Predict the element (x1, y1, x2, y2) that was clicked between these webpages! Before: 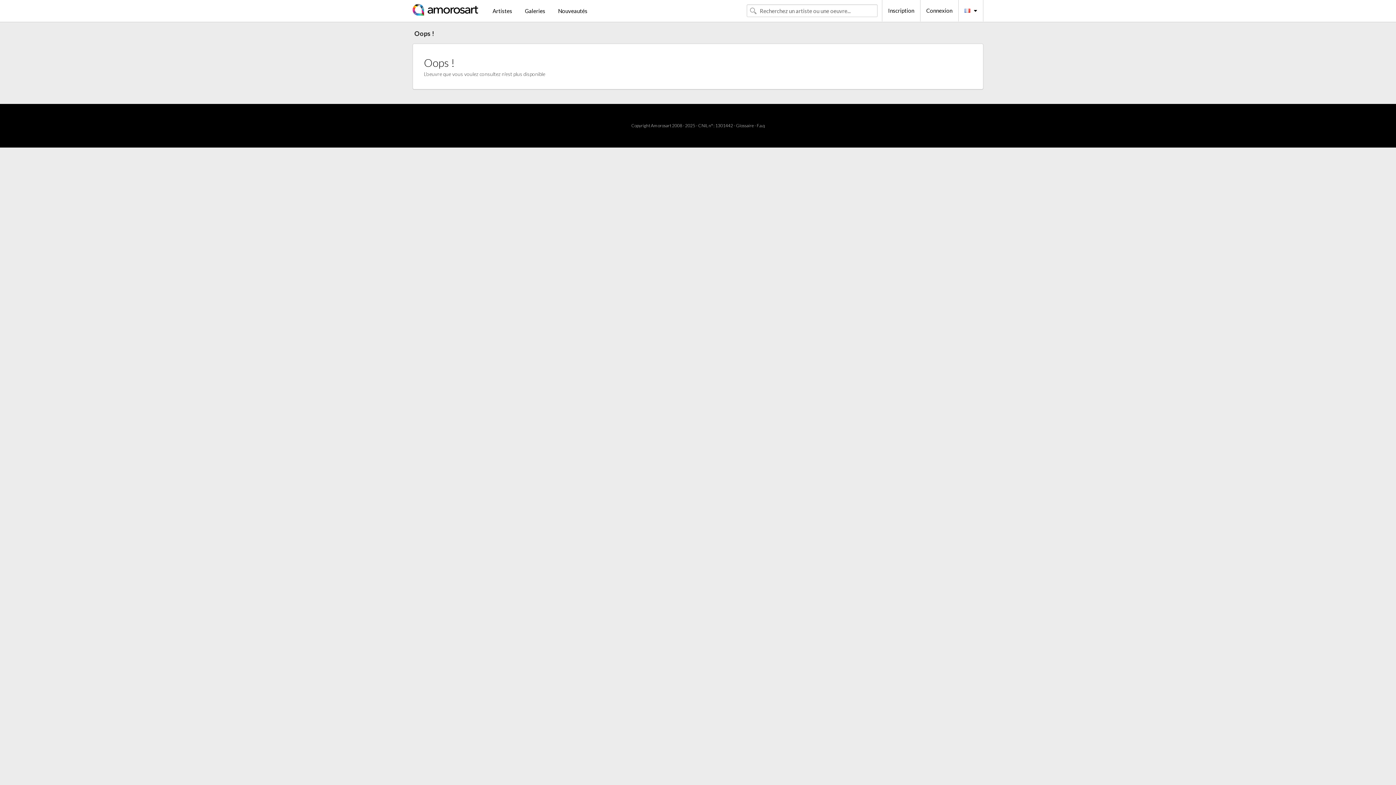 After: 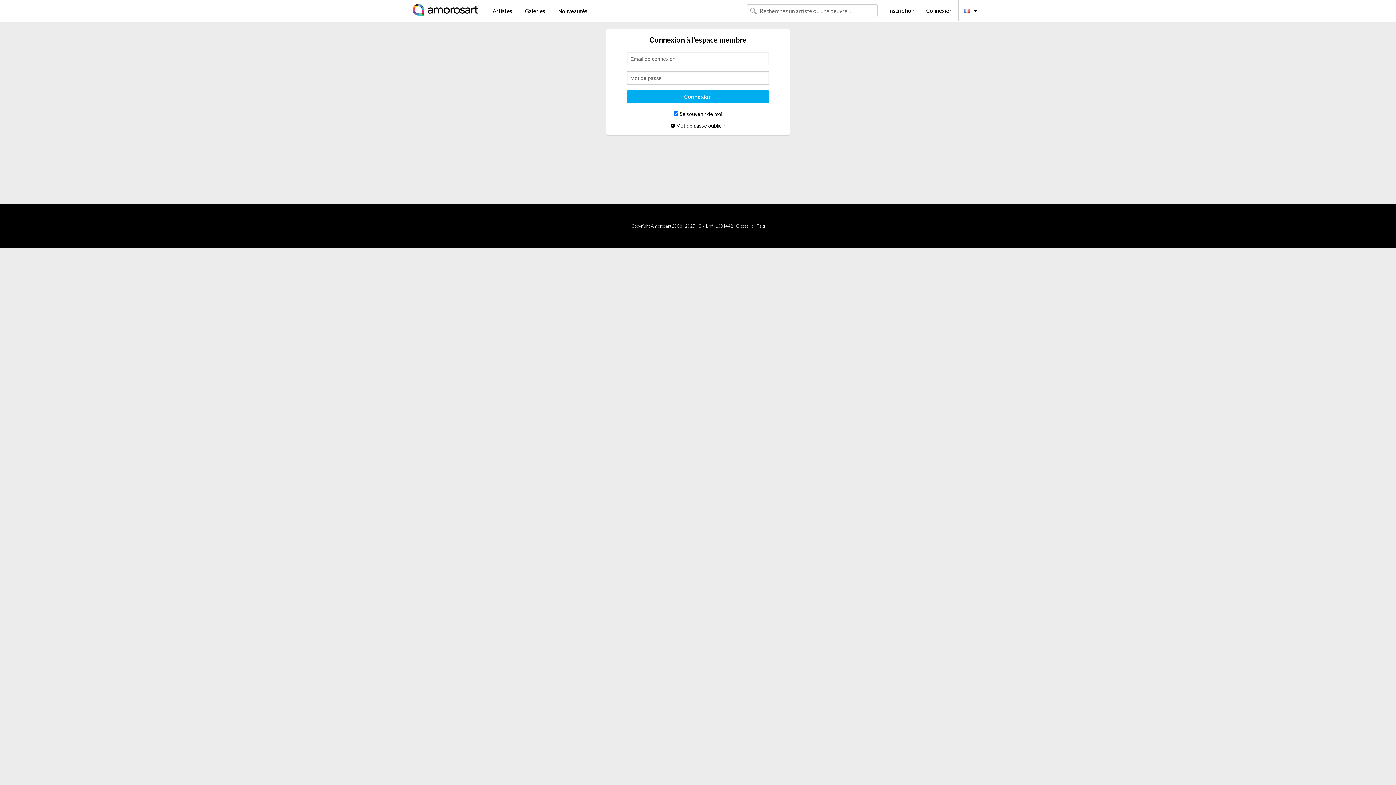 Action: bbox: (920, 0, 958, 21) label: Connexion